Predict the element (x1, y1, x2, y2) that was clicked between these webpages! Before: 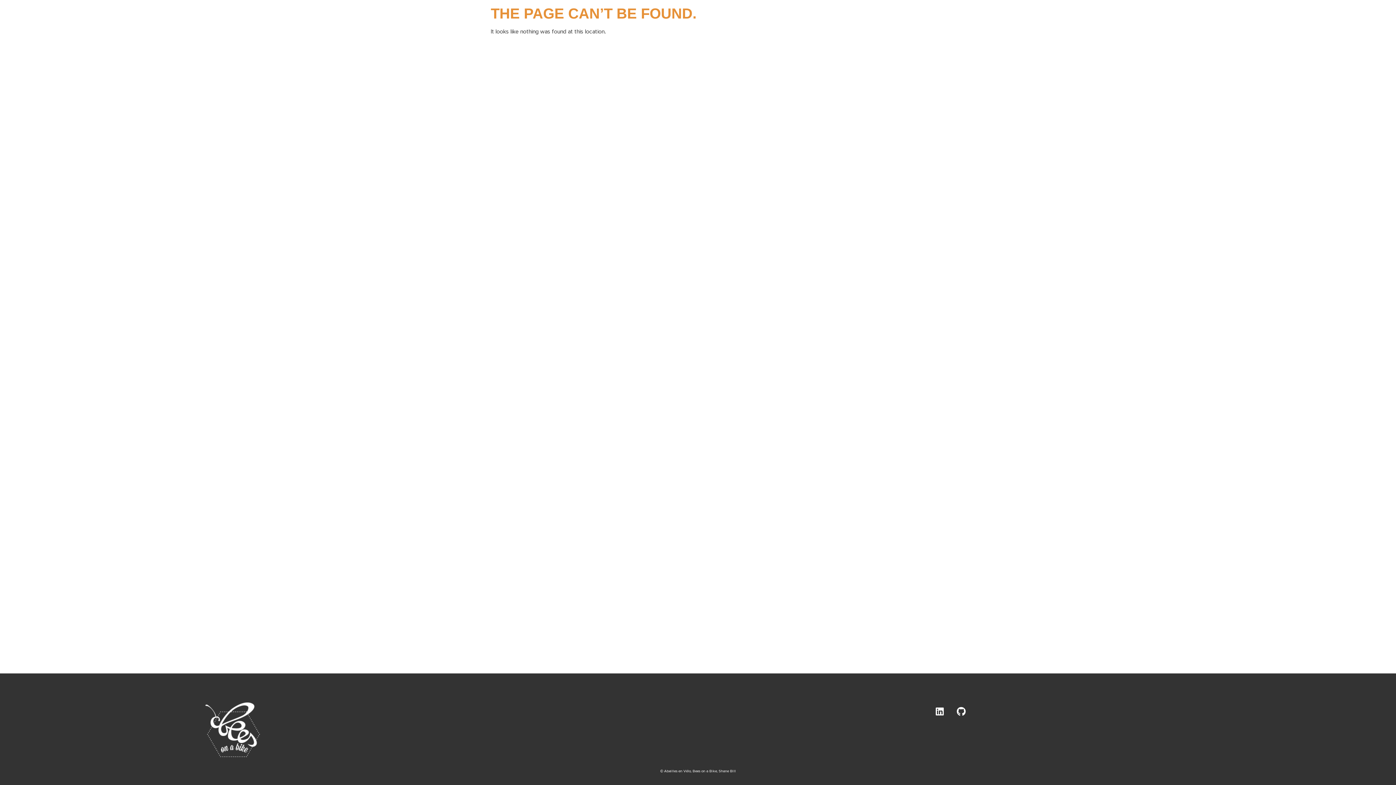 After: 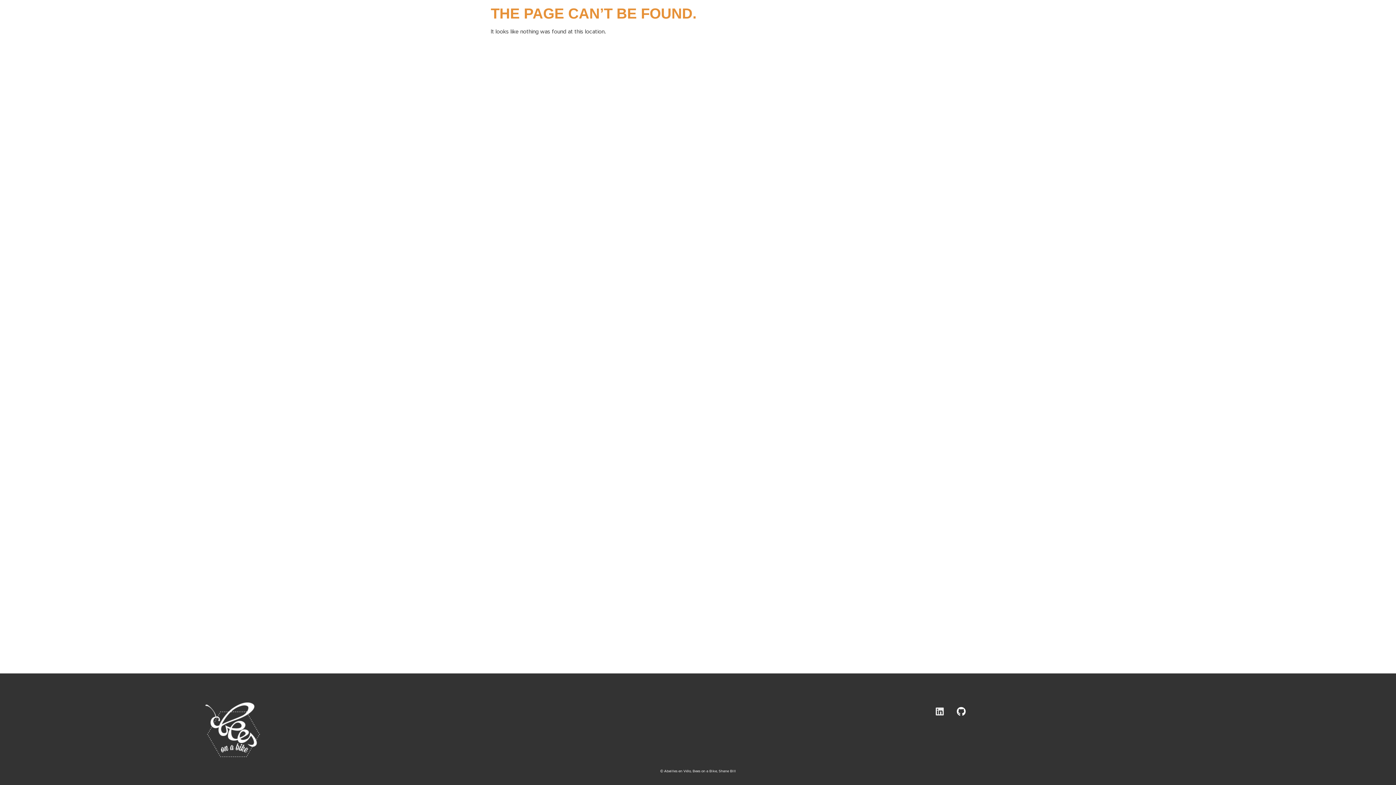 Action: label: Linkedin bbox: (930, 702, 949, 720)